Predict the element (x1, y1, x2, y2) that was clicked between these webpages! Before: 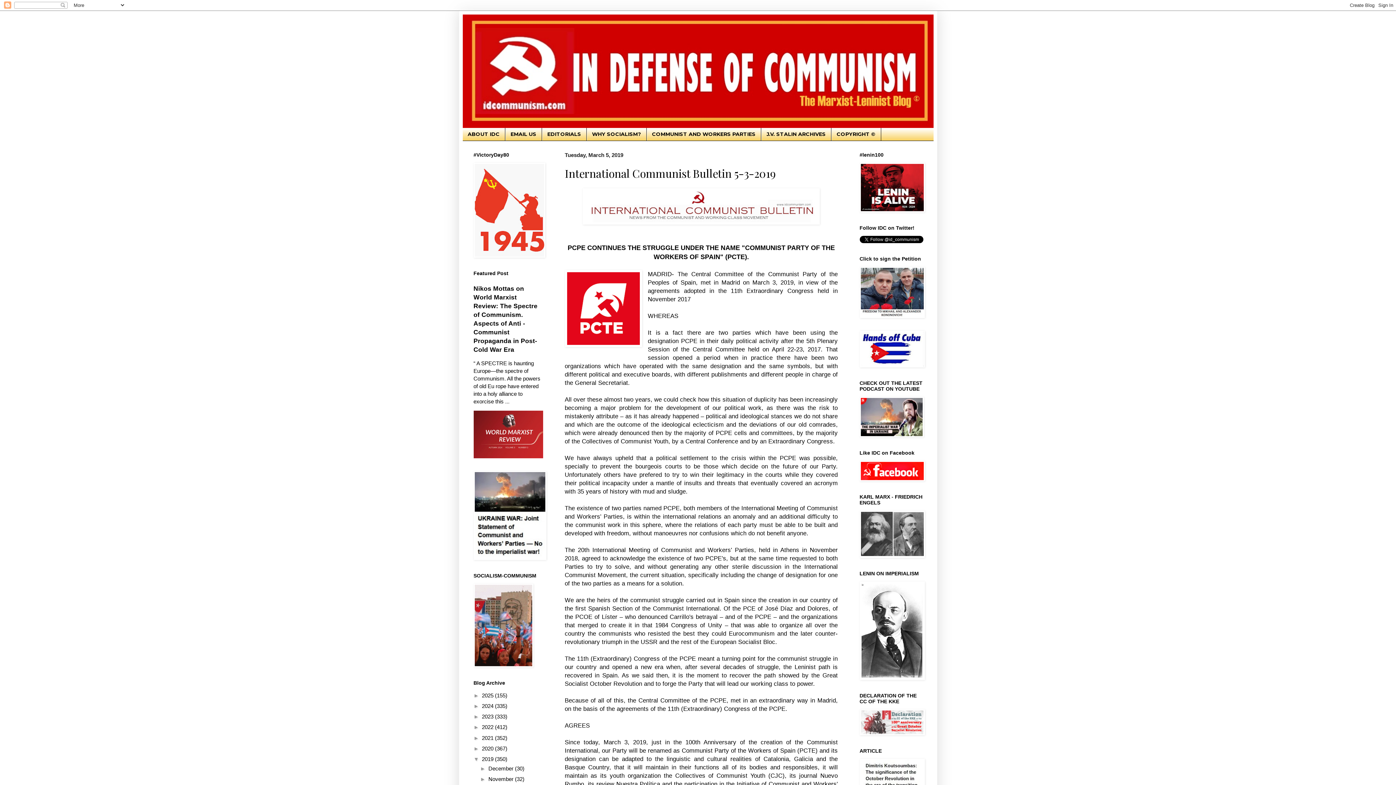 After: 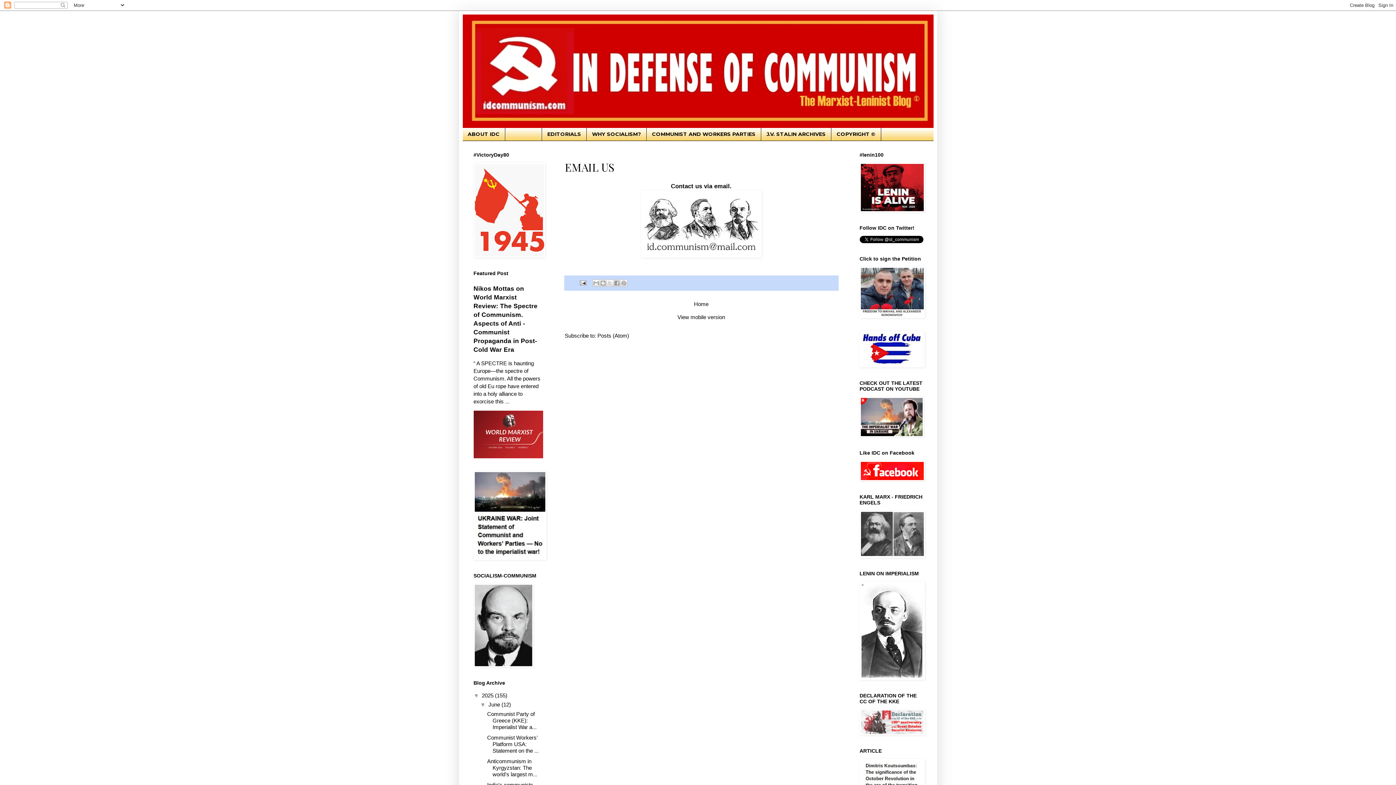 Action: label: EMAIL US bbox: (505, 128, 542, 140)